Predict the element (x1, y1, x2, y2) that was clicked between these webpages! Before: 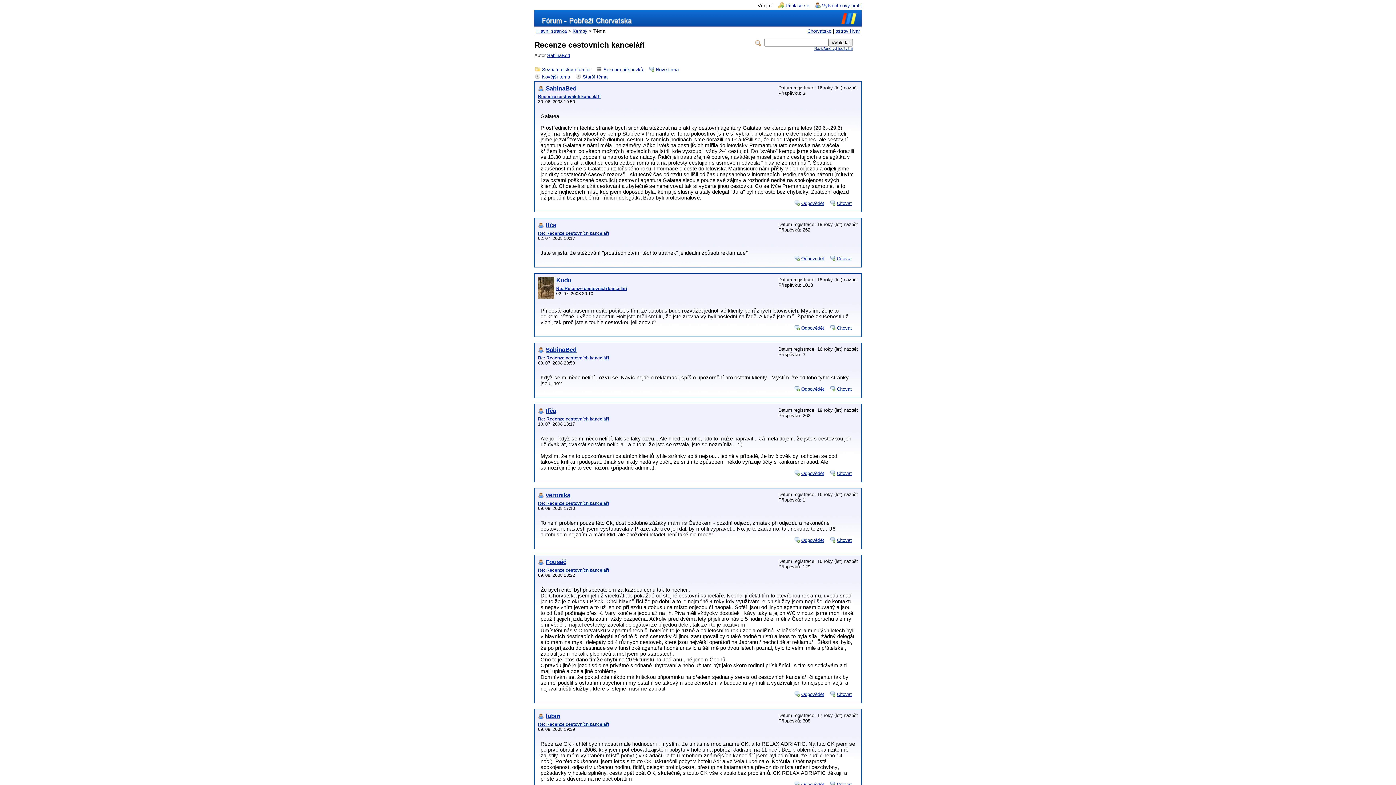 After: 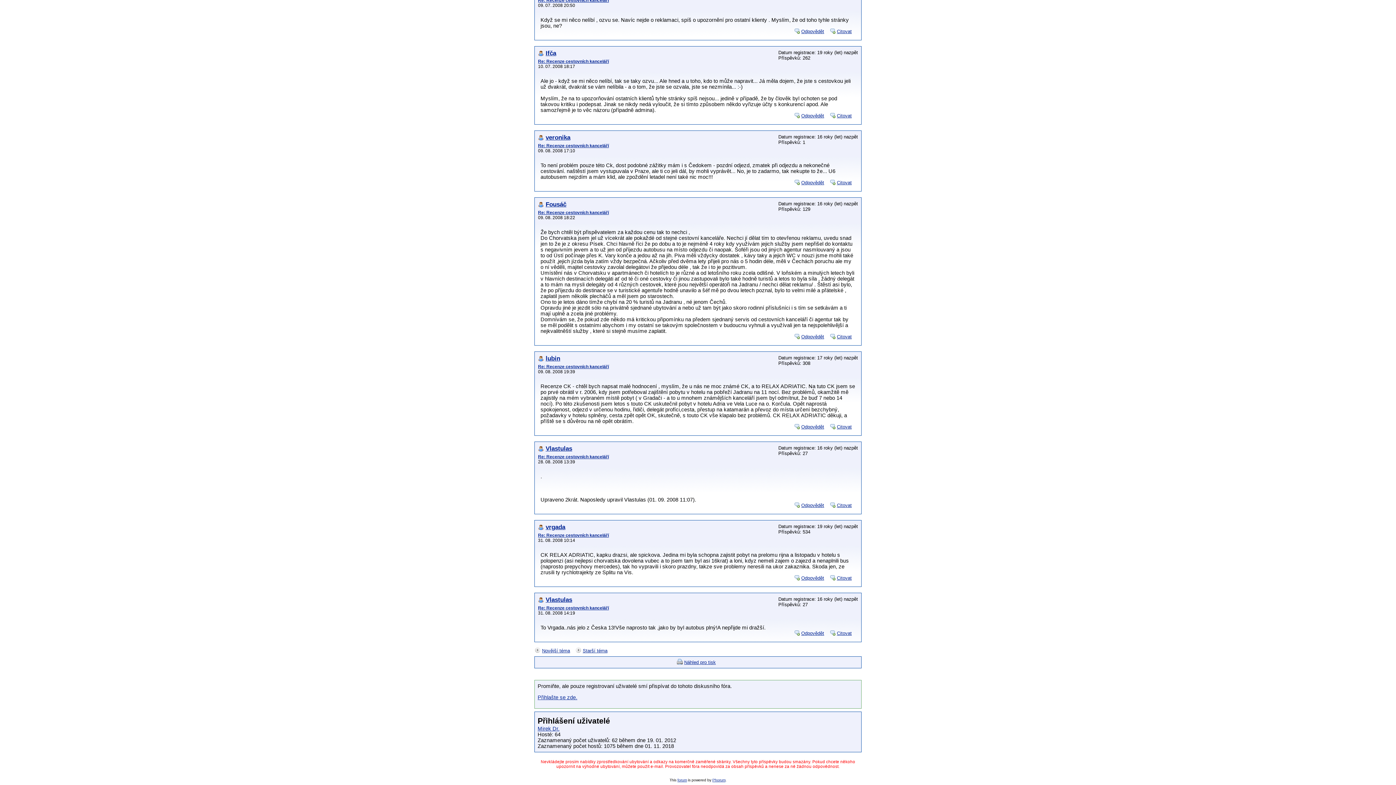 Action: bbox: (793, 385, 828, 392) label: Odpovědět